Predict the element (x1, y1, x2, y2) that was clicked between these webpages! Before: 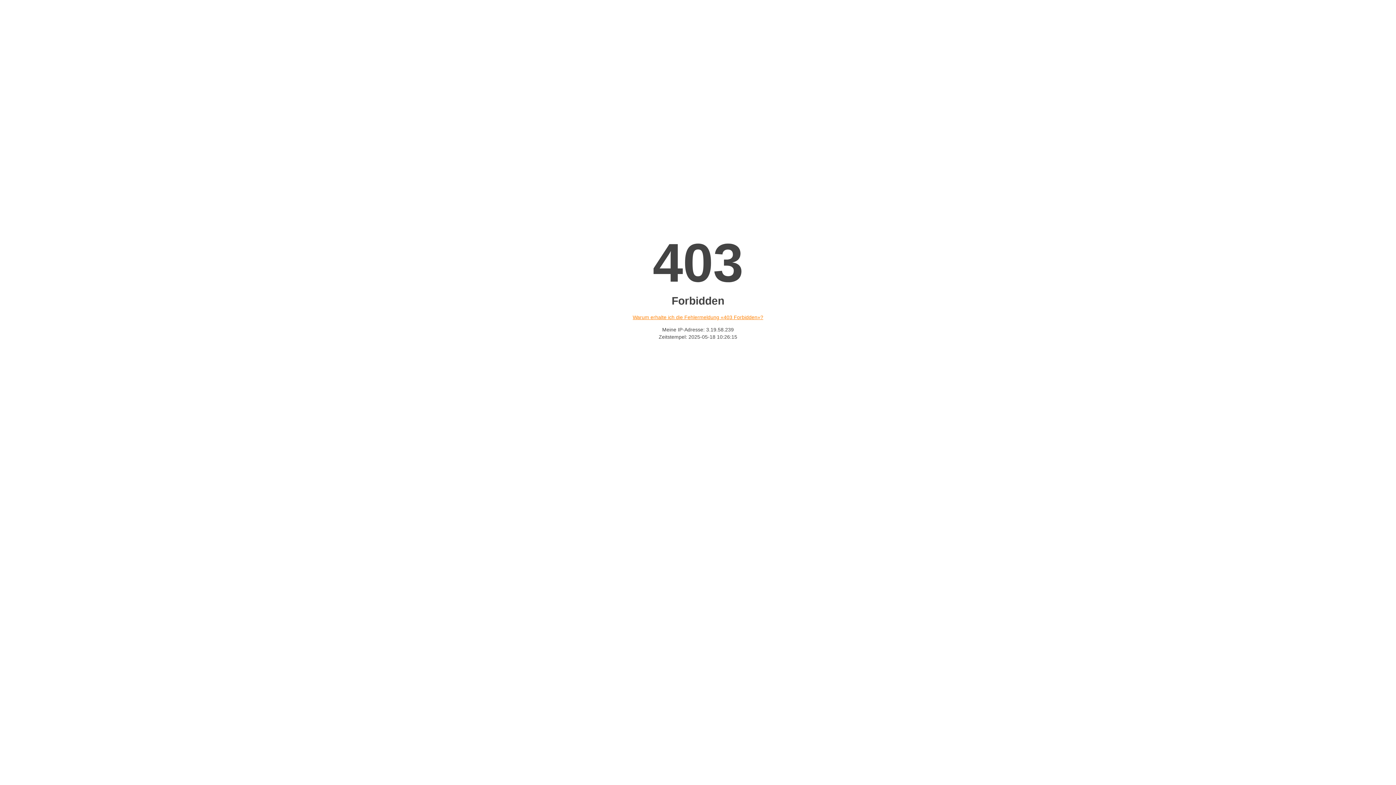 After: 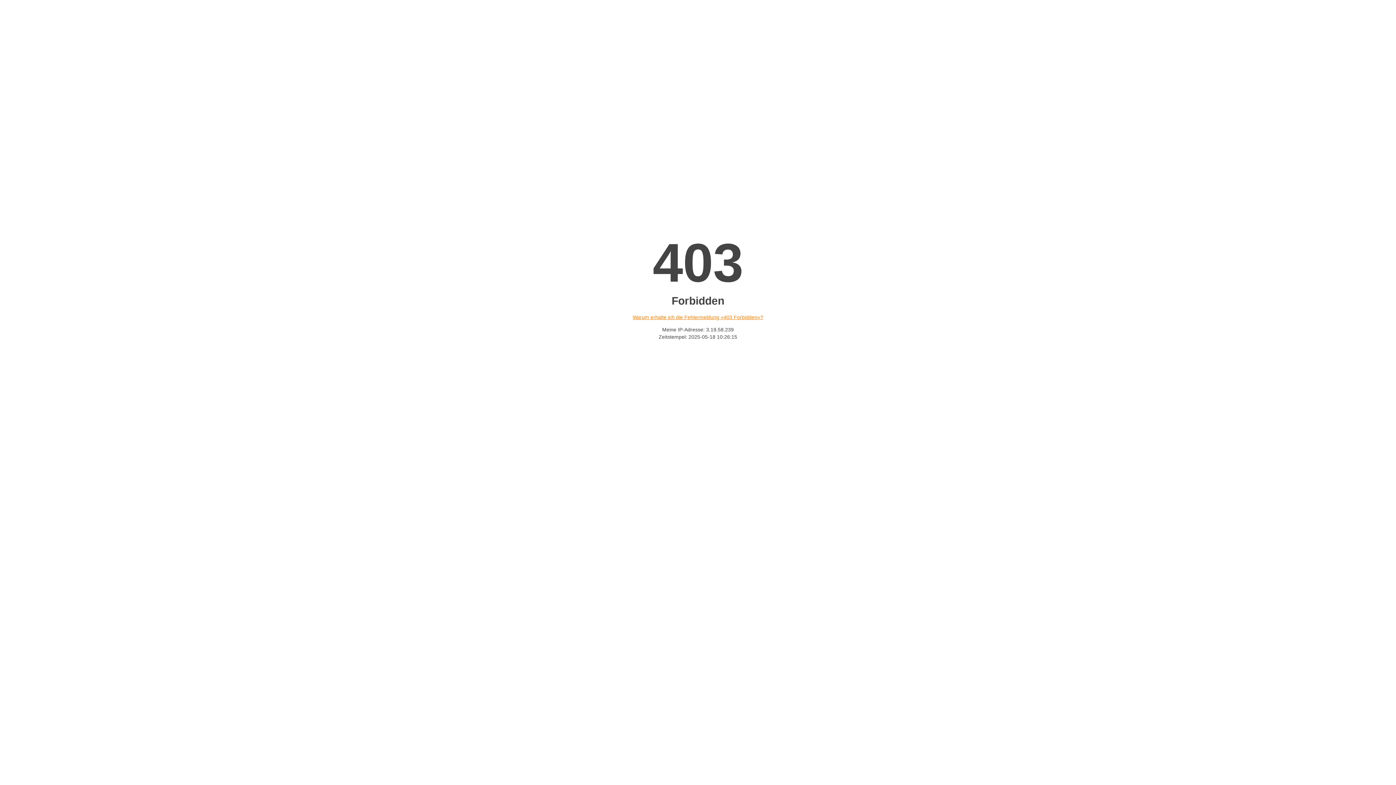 Action: bbox: (632, 314, 763, 320) label: Warum erhalte ich die Fehlermeldung «403 Forbidden»?